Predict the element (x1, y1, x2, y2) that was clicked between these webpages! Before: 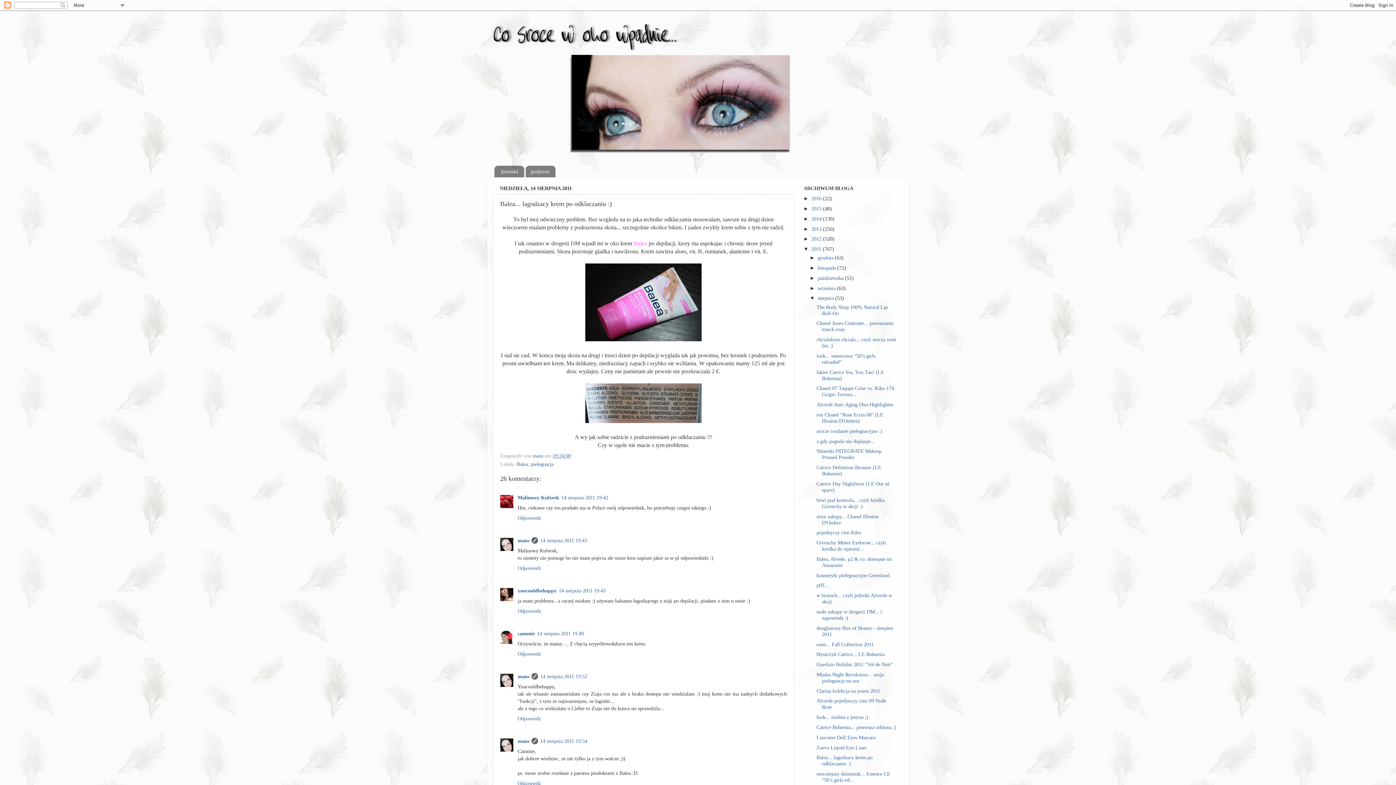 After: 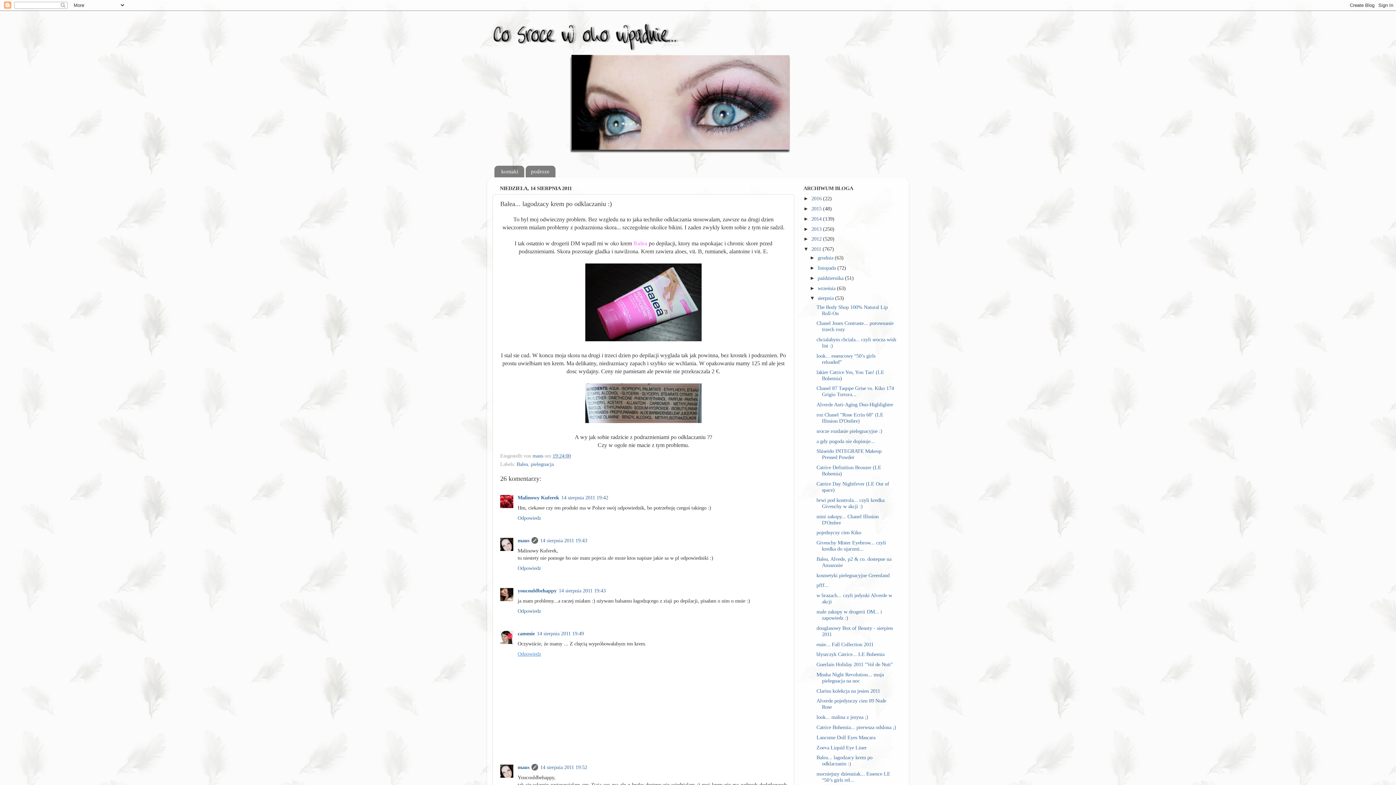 Action: label: Odpowiedz bbox: (517, 649, 542, 656)